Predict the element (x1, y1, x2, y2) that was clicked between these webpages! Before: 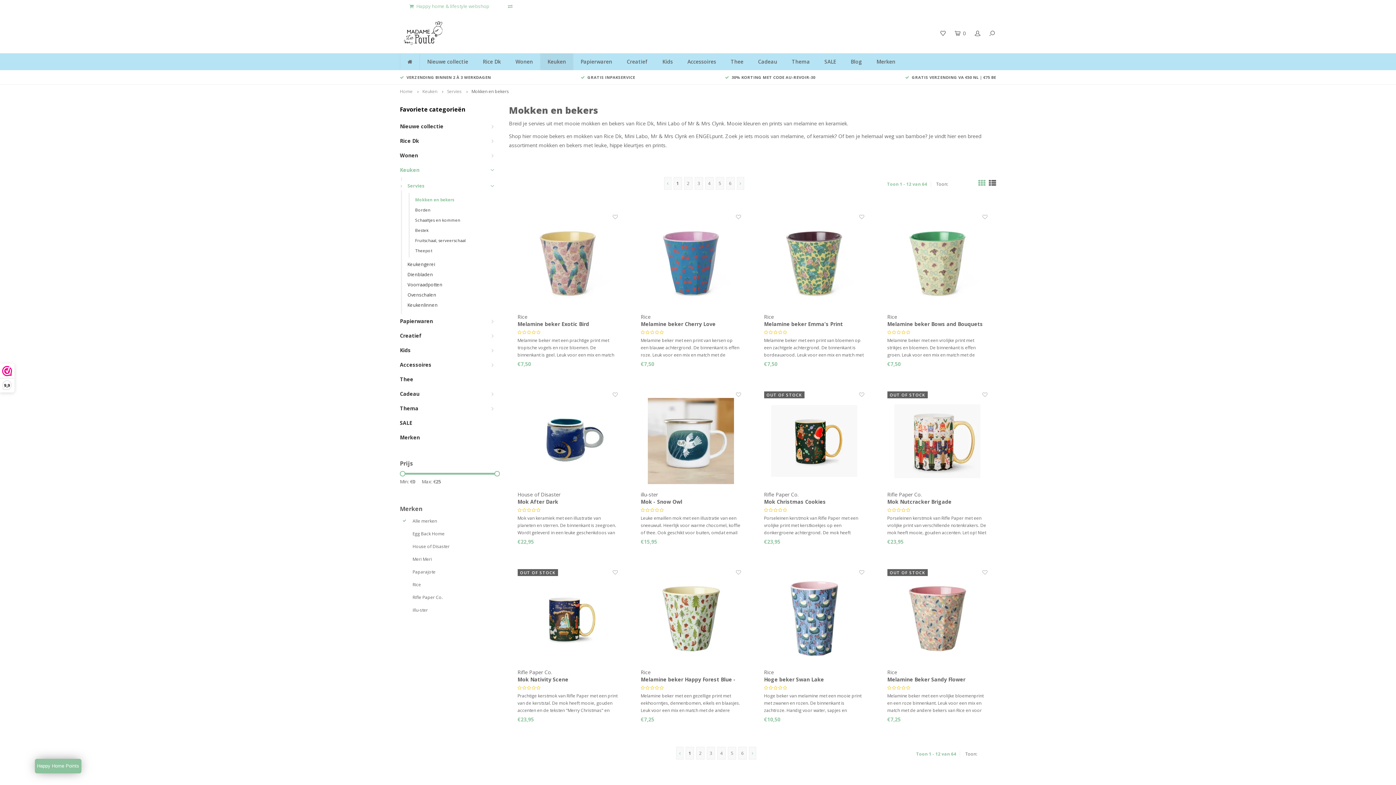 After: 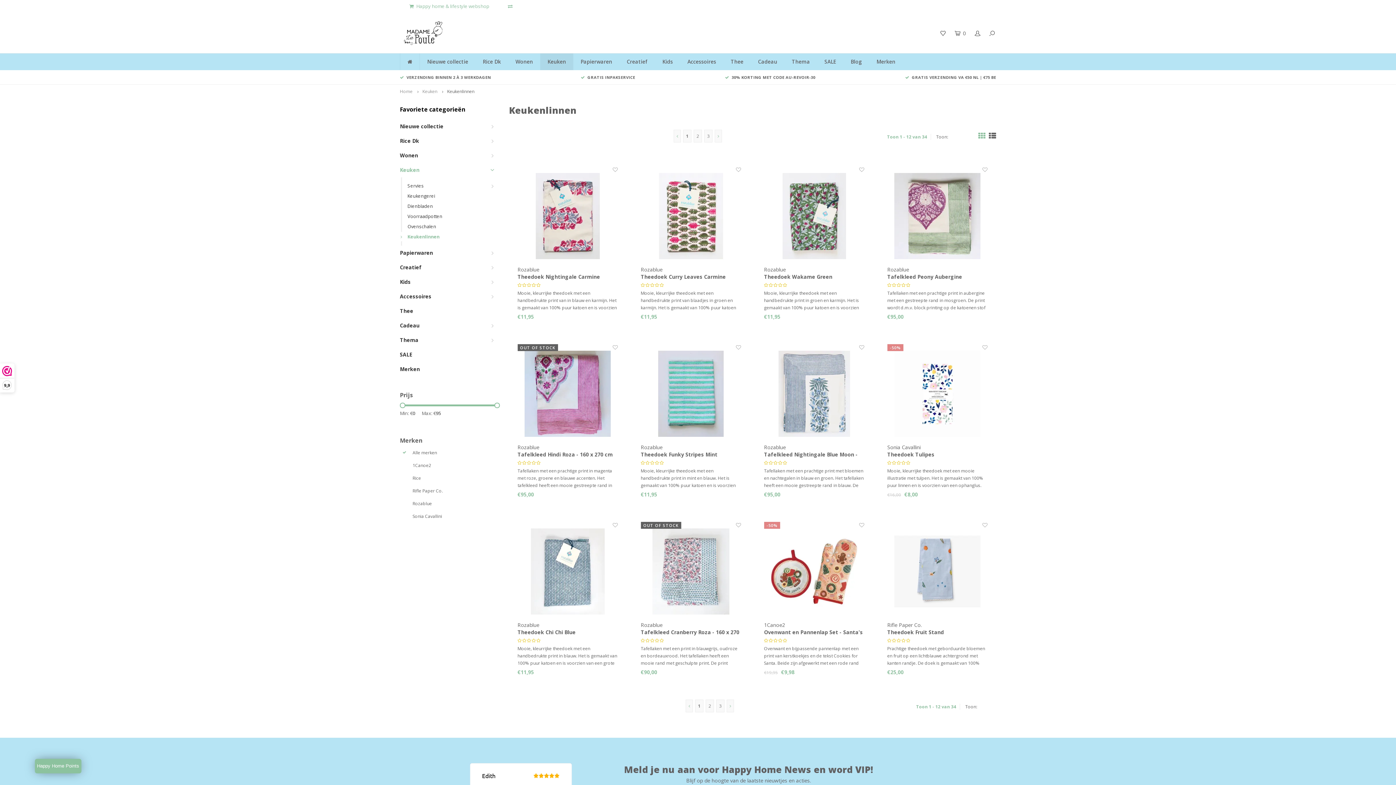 Action: label: Keukenlinnen bbox: (407, 300, 498, 310)